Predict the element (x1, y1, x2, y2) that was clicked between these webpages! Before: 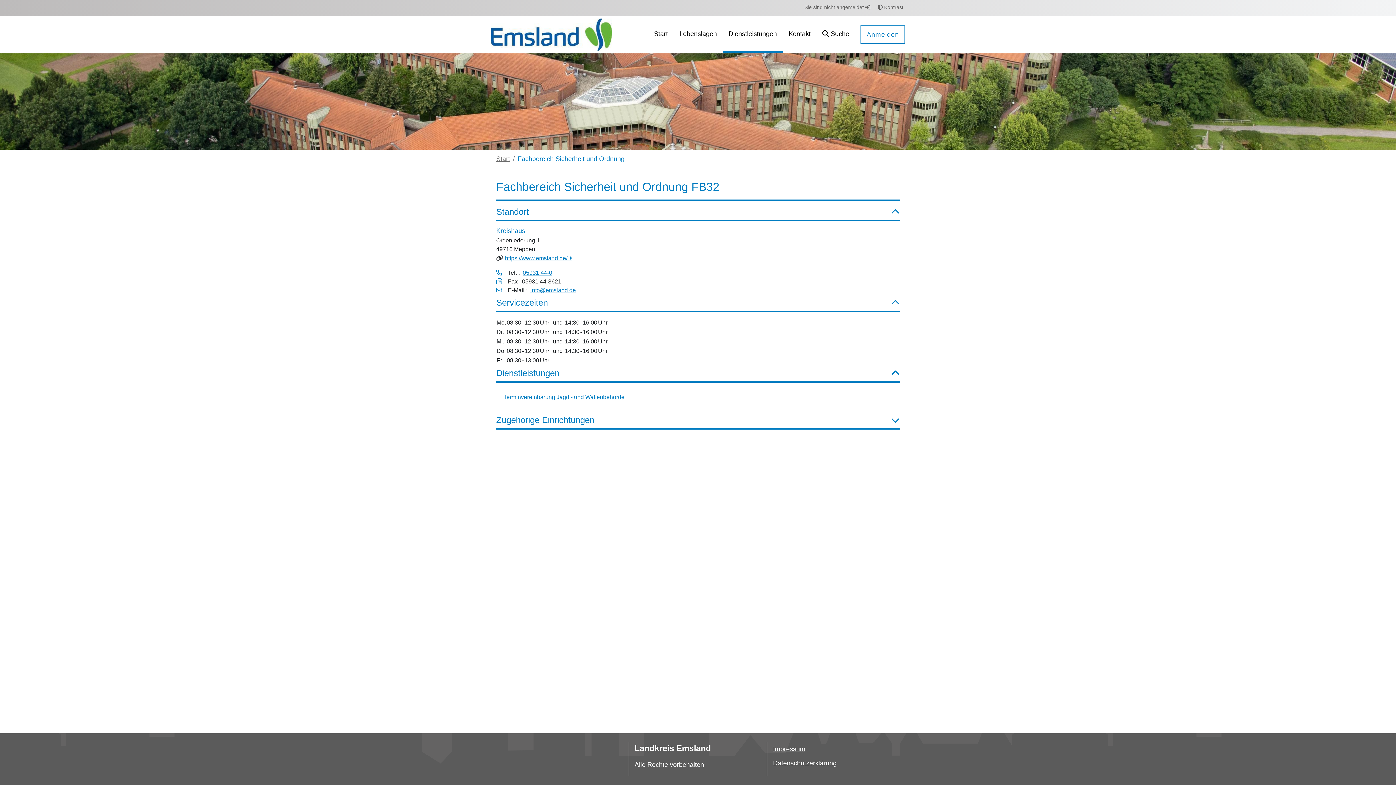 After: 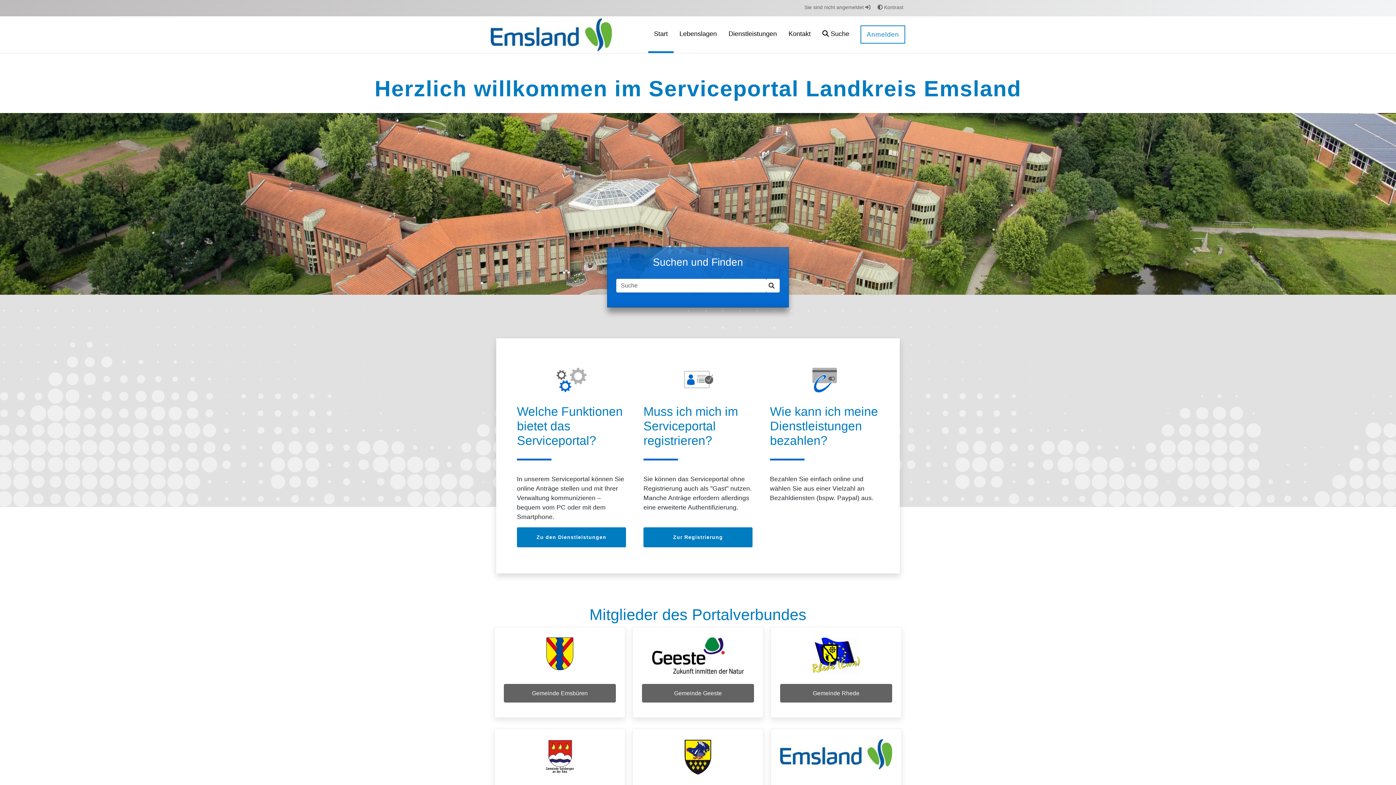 Action: bbox: (490, 31, 612, 37)